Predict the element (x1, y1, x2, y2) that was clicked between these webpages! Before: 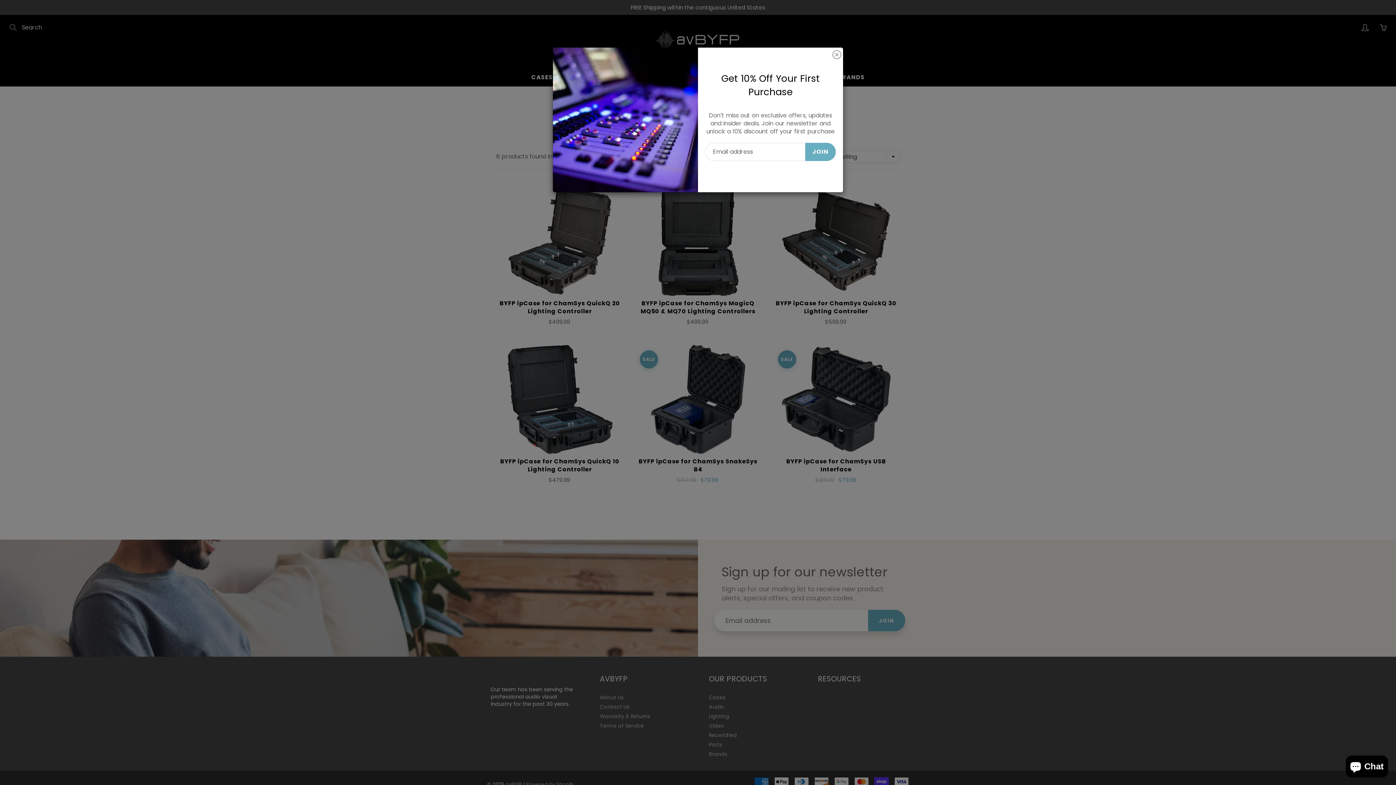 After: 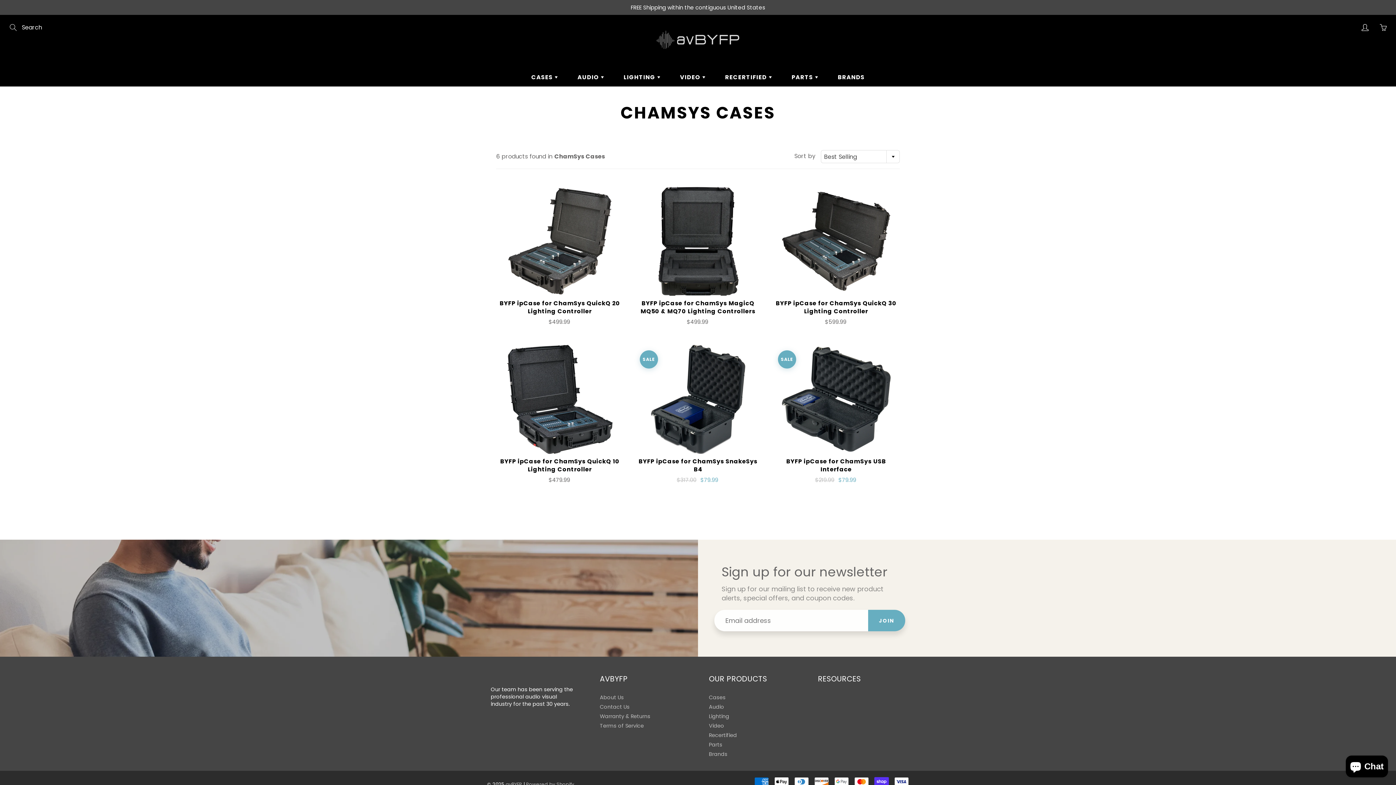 Action: bbox: (832, 49, 841, 58)